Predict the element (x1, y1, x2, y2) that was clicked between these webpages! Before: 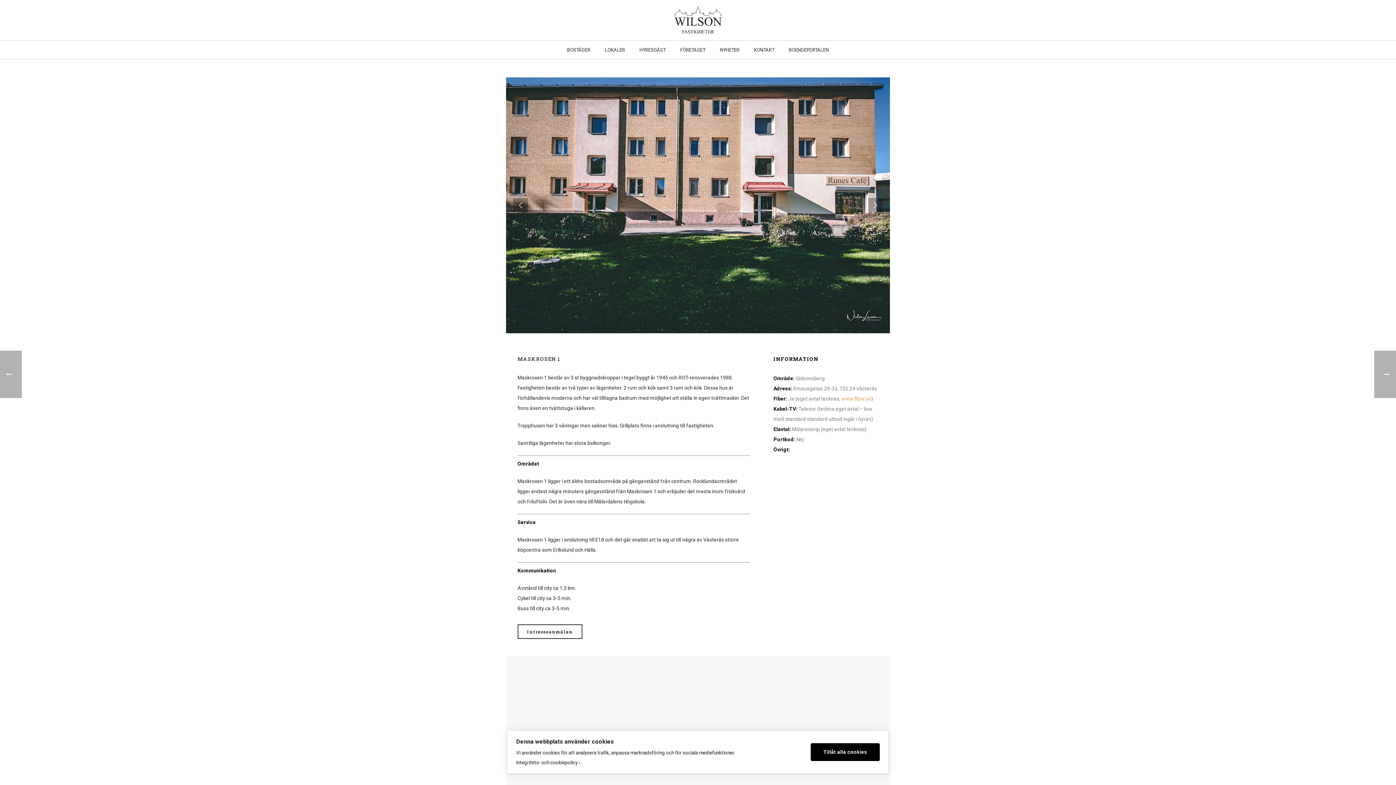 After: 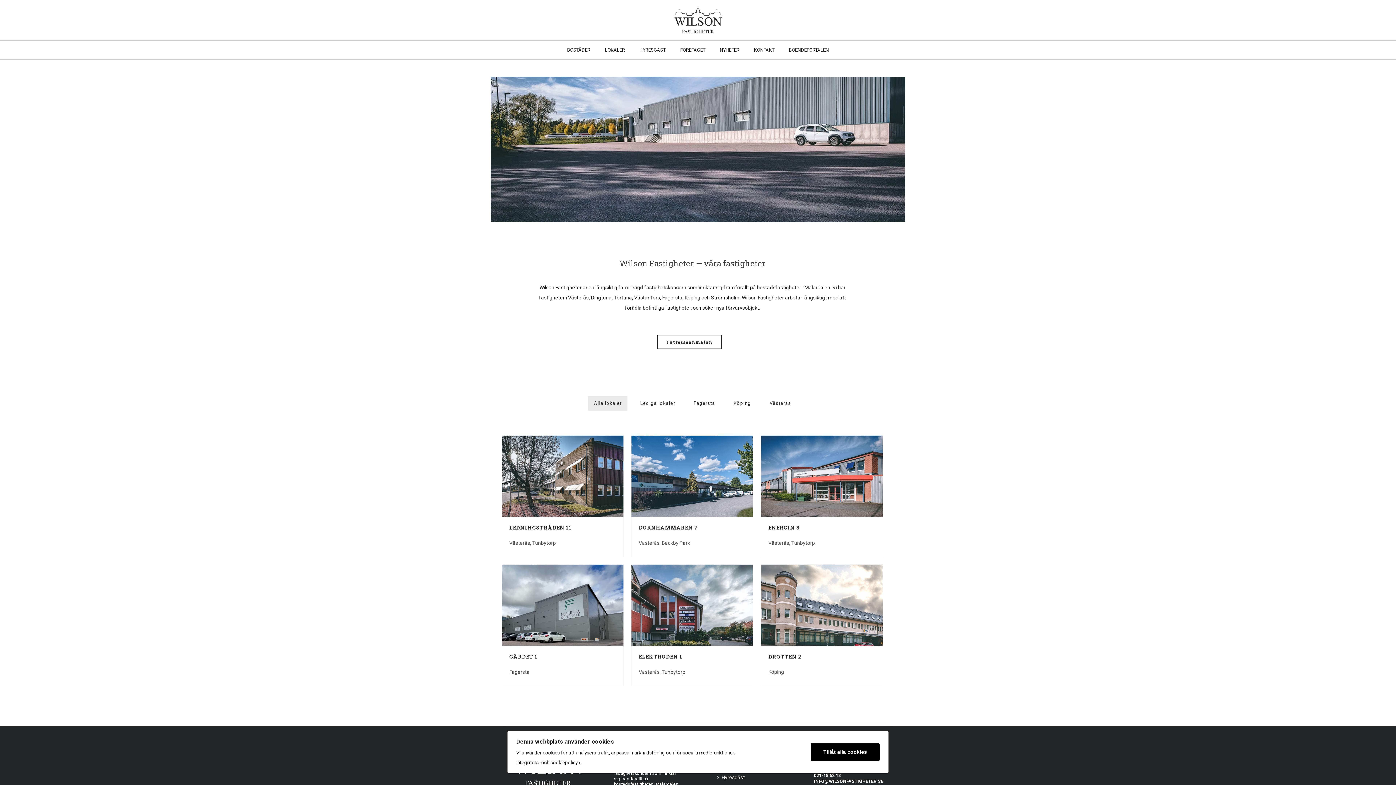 Action: label: LOKALER bbox: (597, 40, 632, 59)